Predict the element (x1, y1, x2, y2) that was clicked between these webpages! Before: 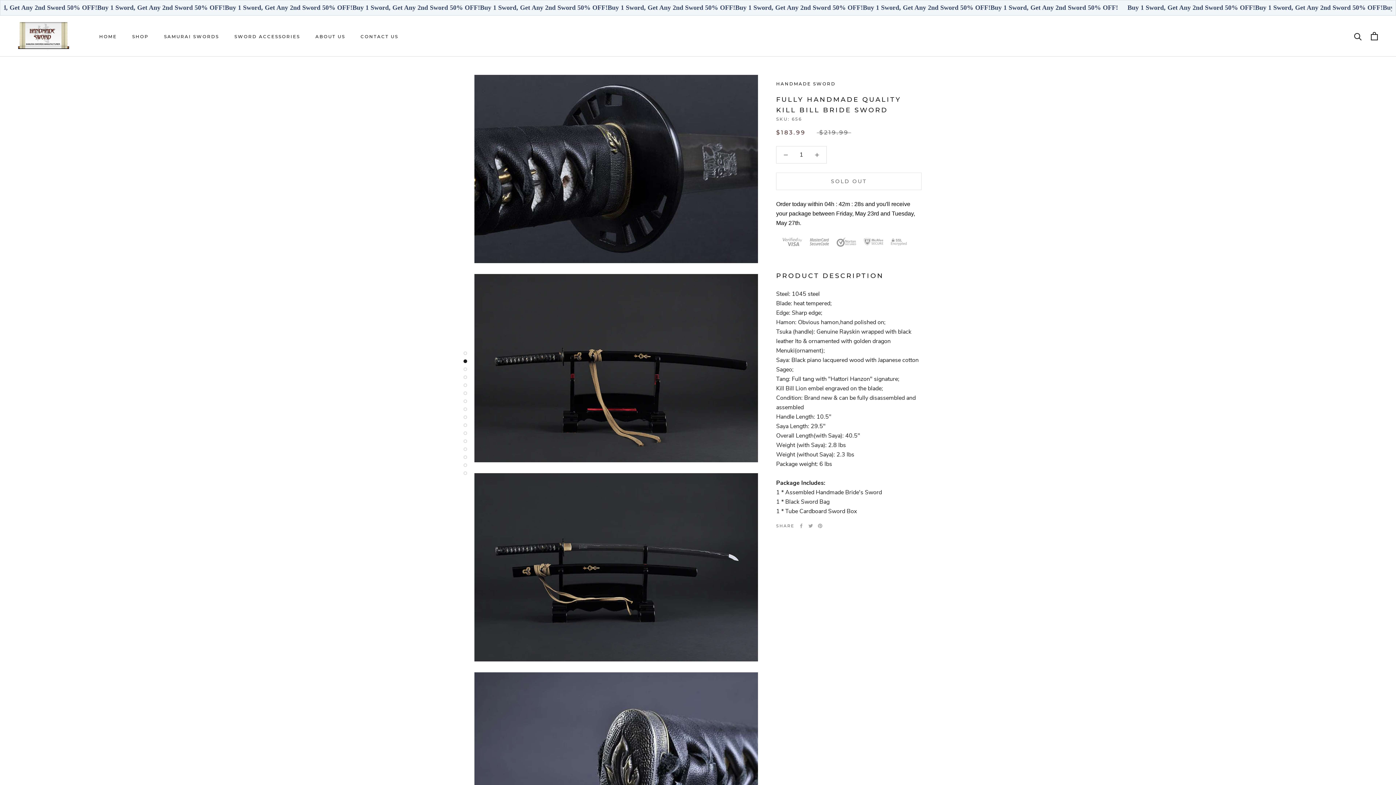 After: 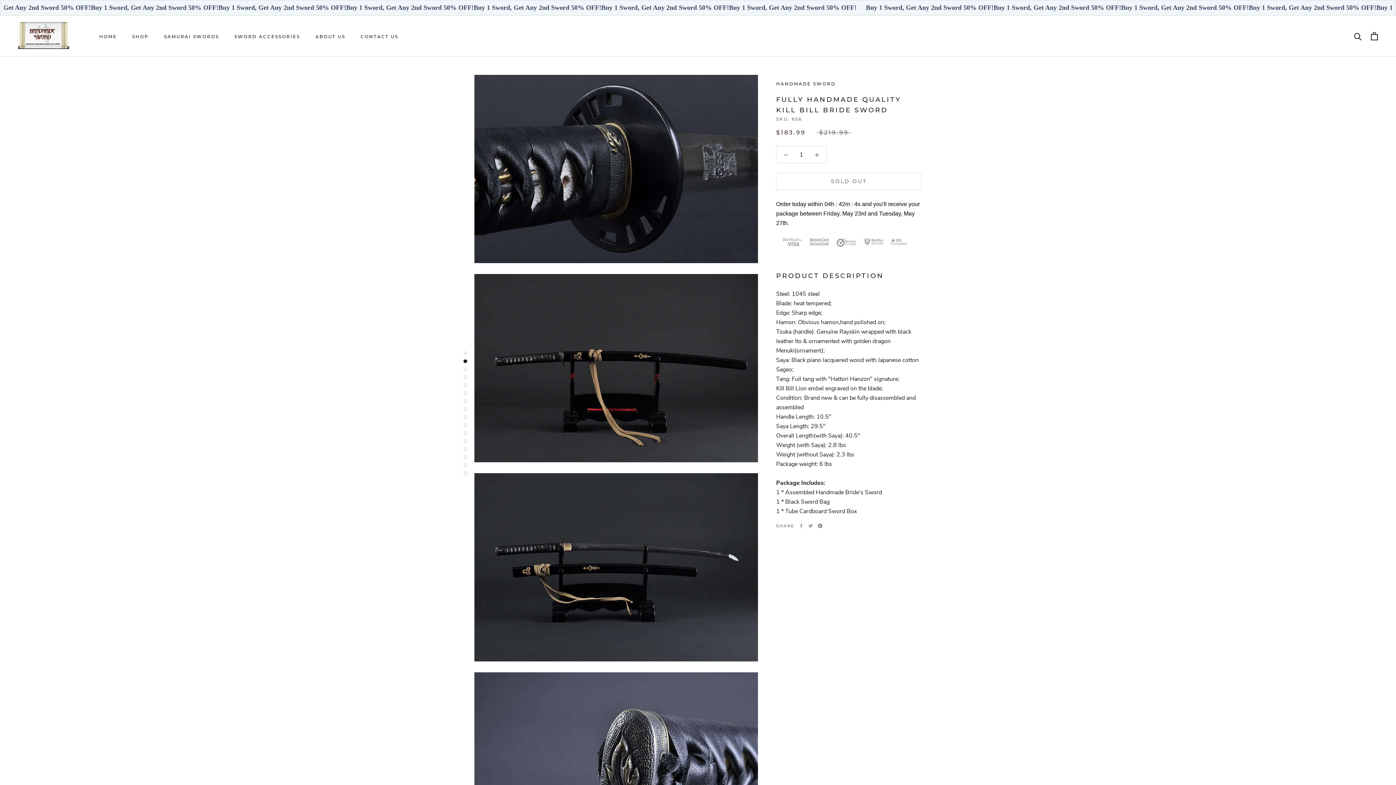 Action: label: Pinterest bbox: (818, 523, 822, 528)